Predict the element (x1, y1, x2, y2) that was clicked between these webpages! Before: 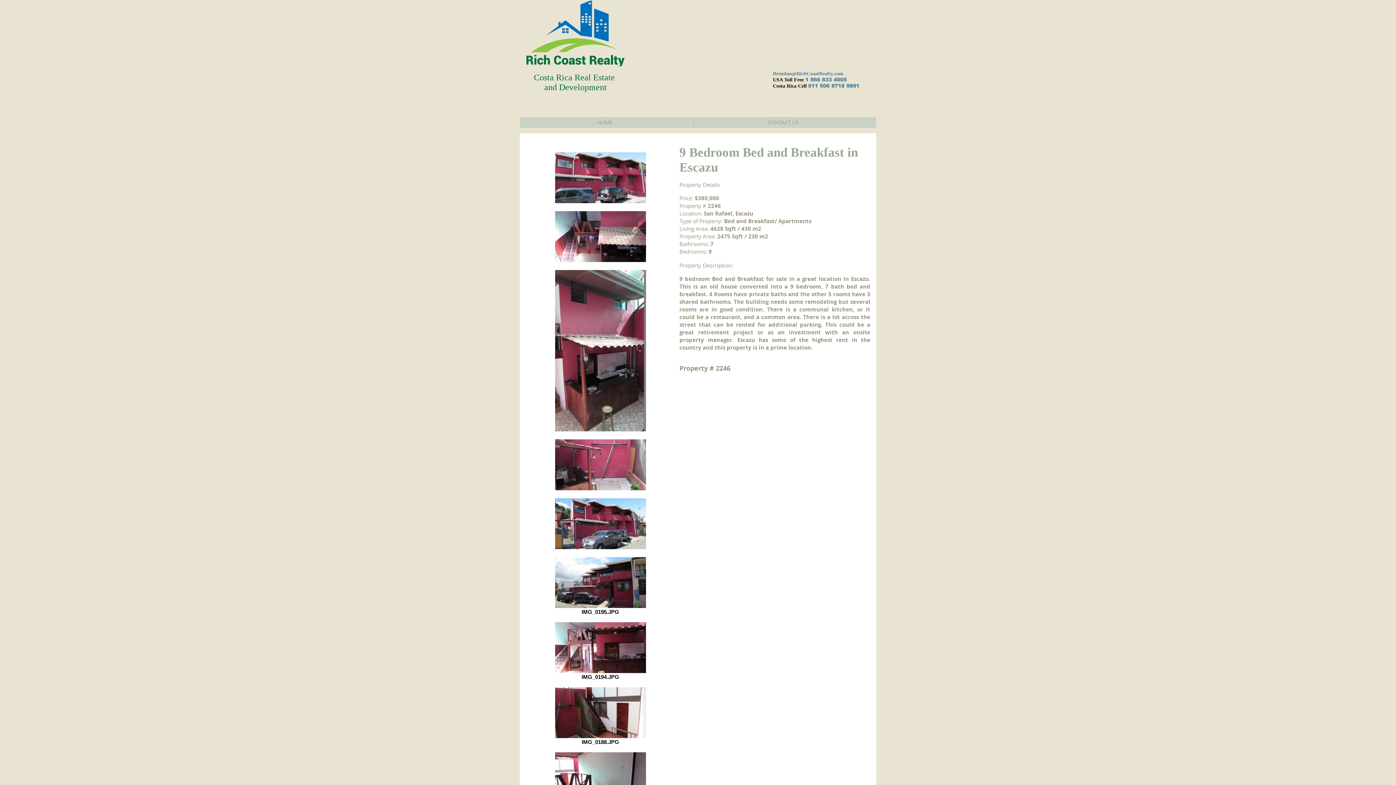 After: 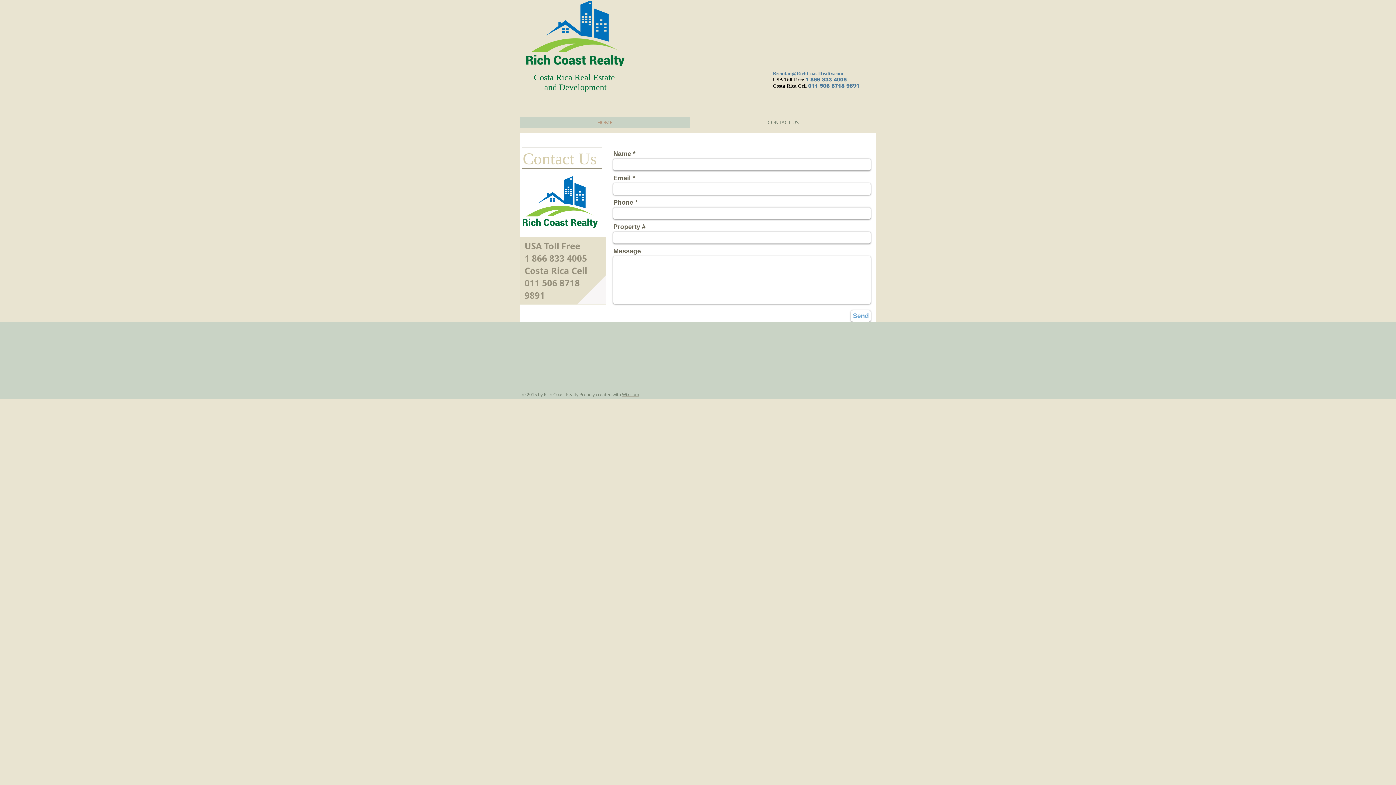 Action: label: CONTACT US bbox: (690, 117, 876, 128)